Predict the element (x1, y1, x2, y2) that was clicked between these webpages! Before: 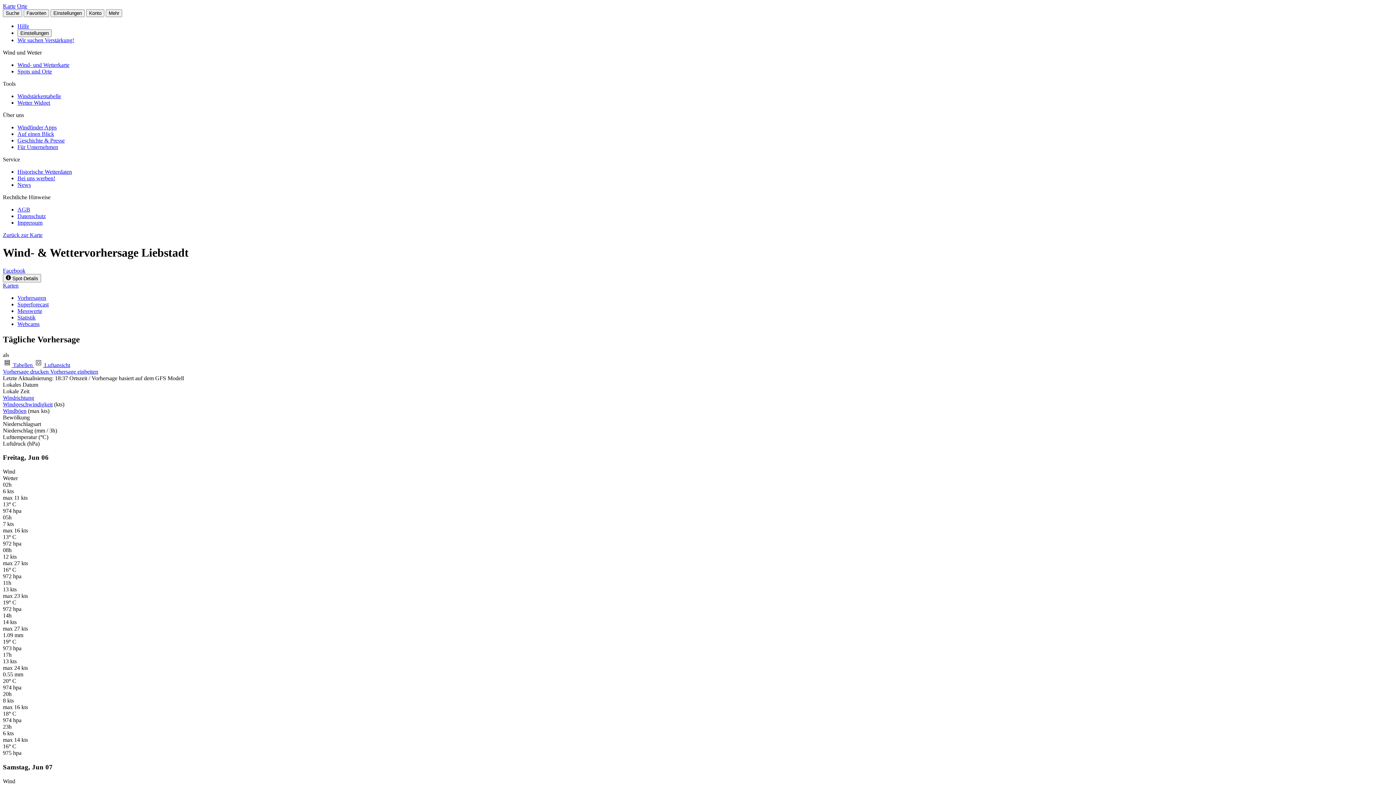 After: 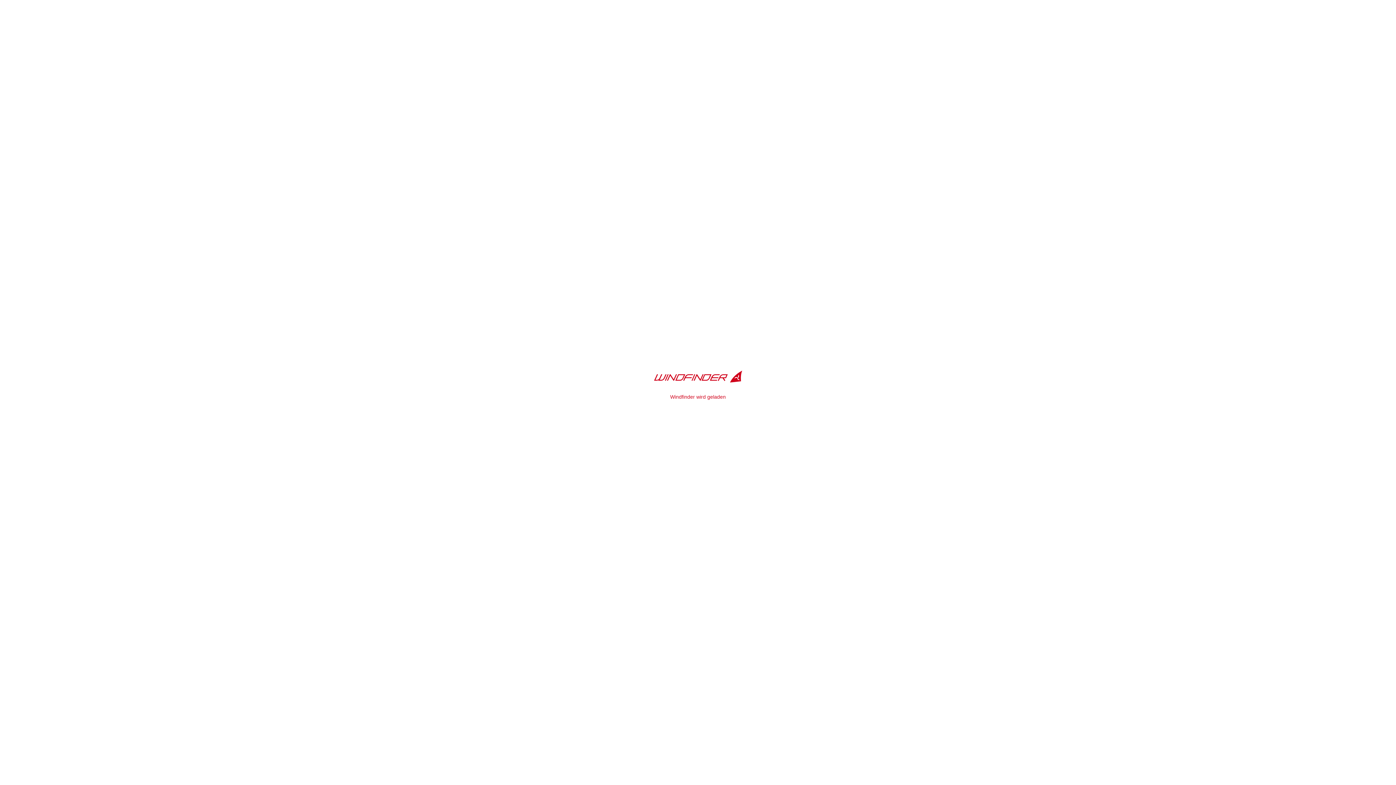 Action: bbox: (17, 61, 69, 68) label: Wind- und Wetterkarte